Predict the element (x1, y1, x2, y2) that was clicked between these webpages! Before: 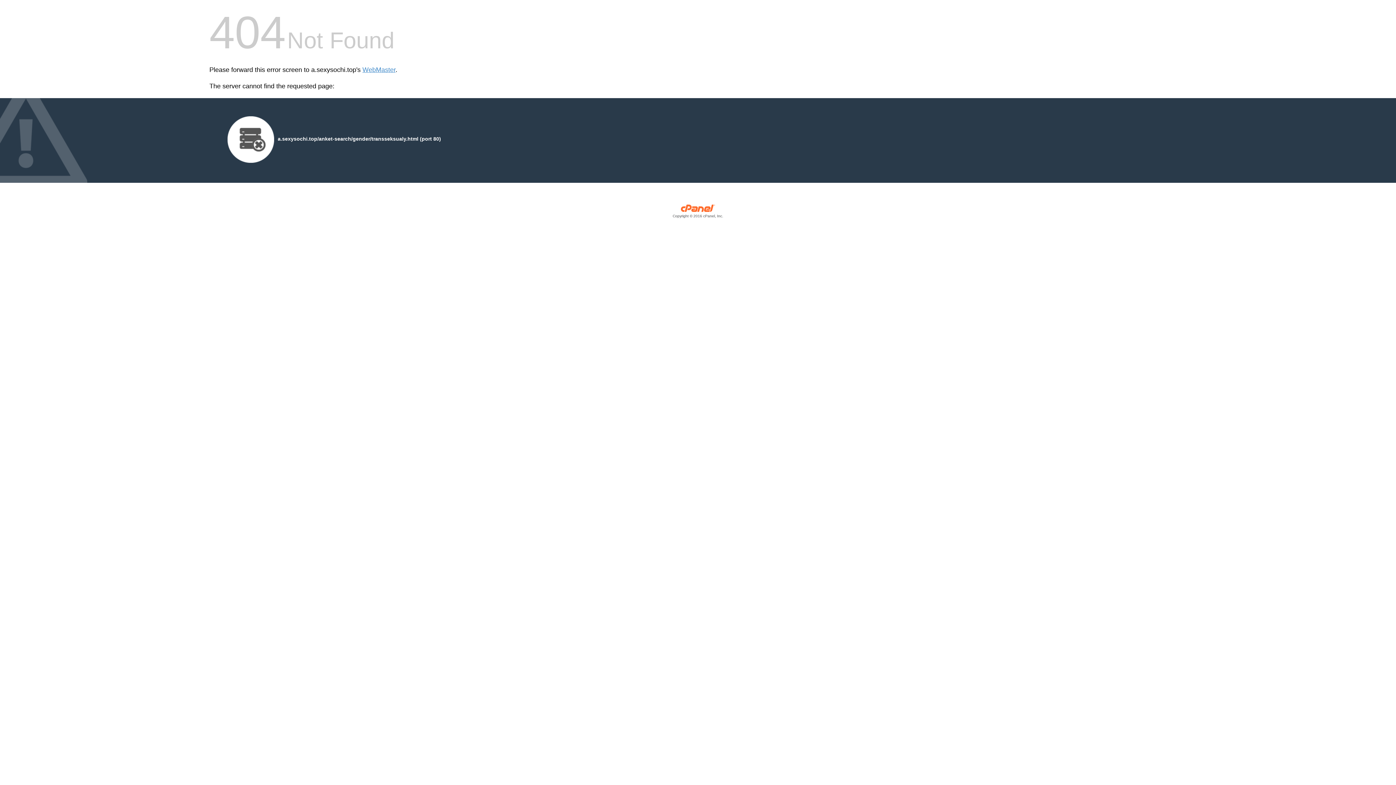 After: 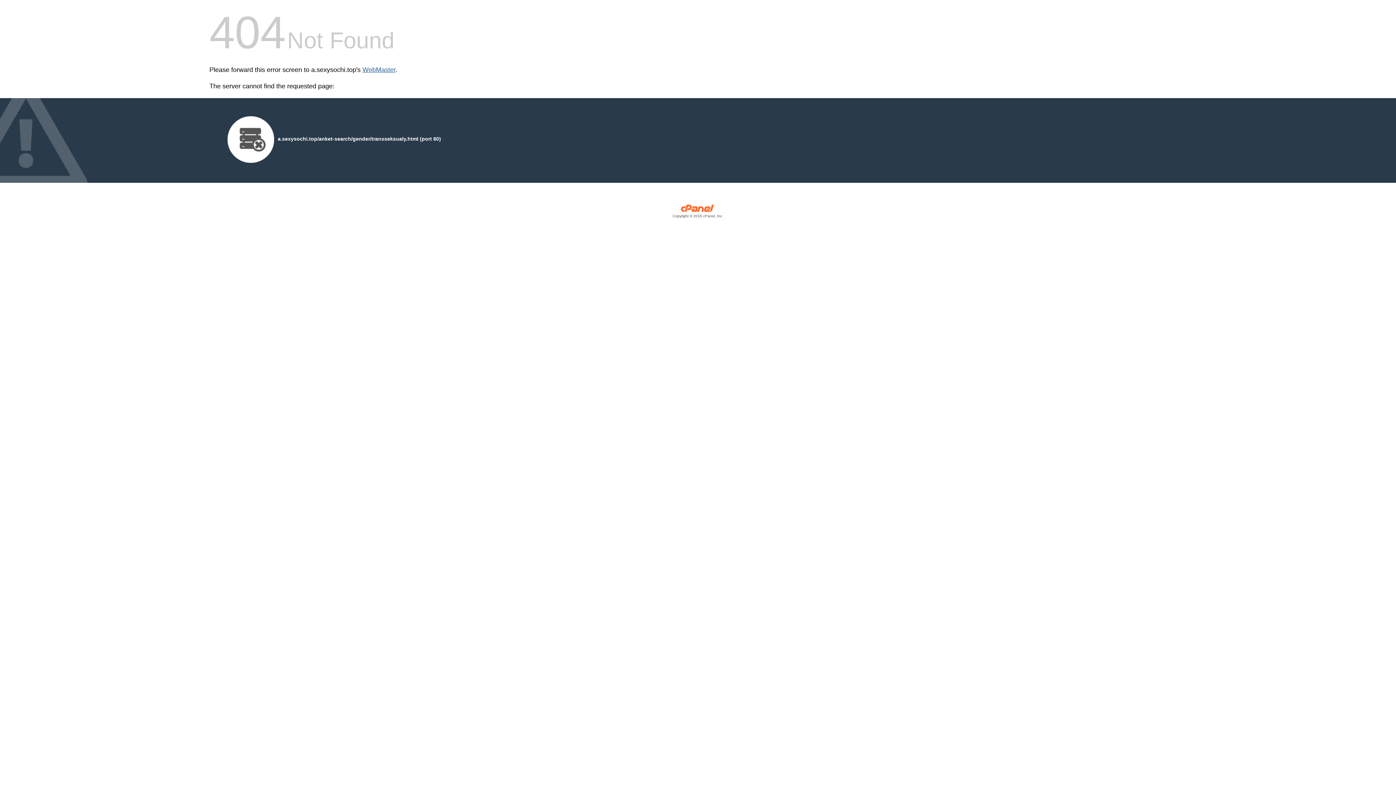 Action: bbox: (362, 66, 395, 73) label: WebMaster